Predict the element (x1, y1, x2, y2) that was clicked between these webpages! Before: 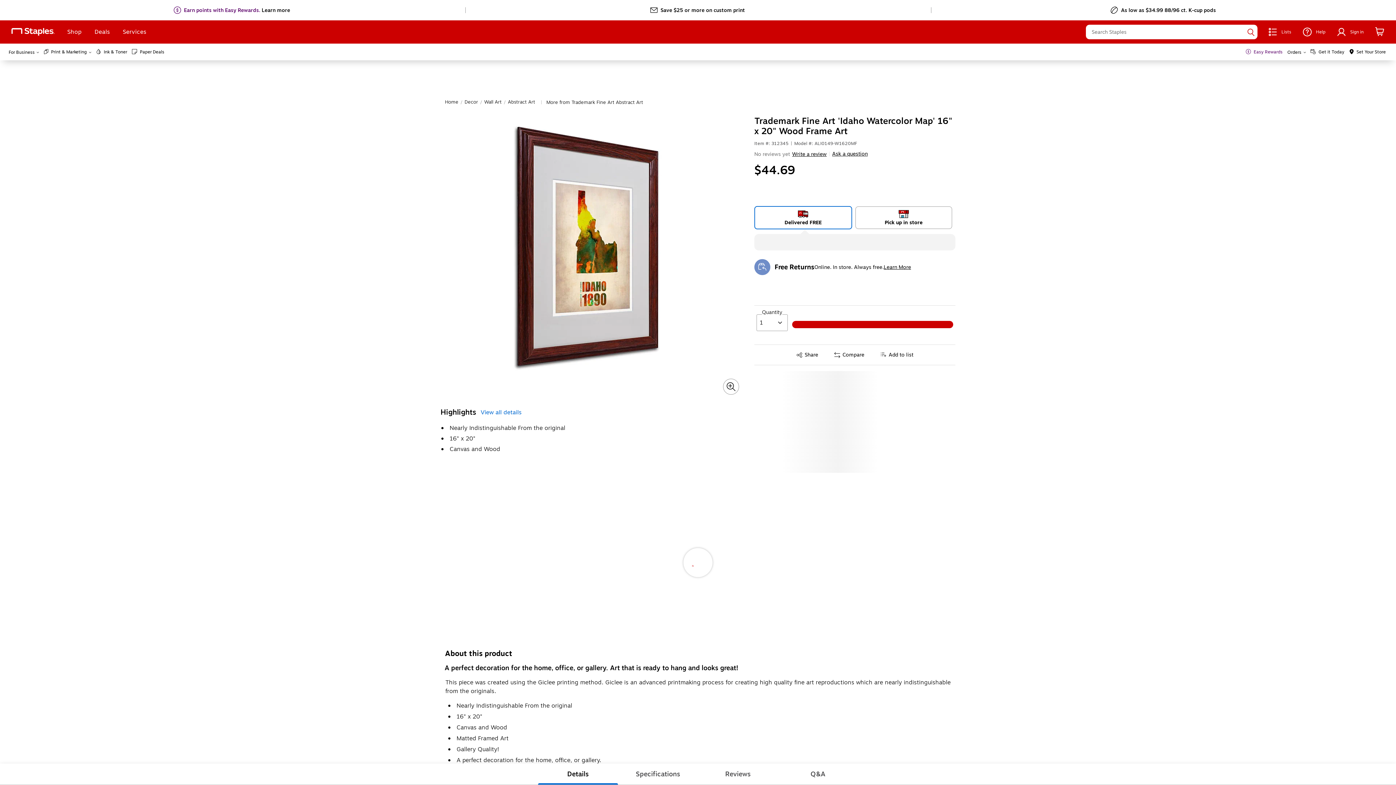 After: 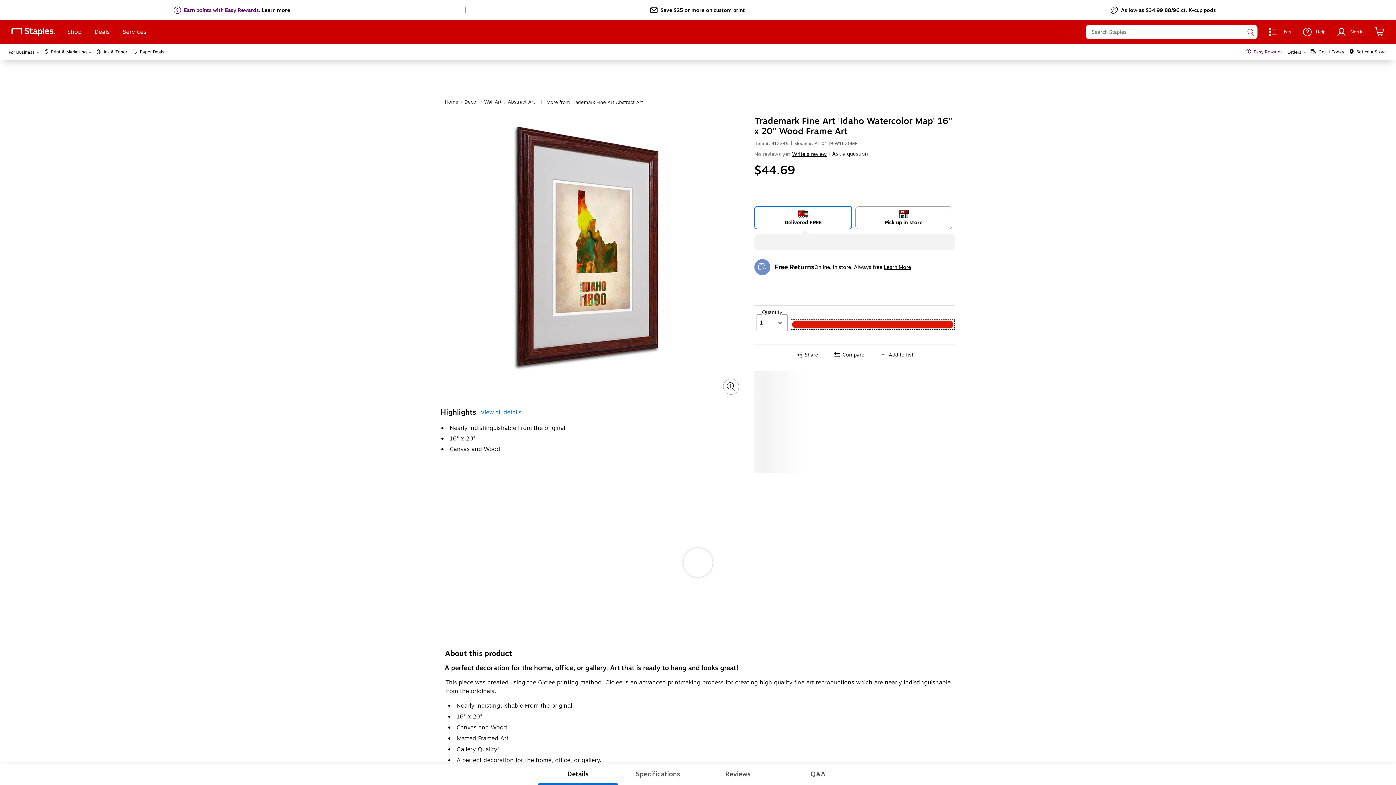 Action: bbox: (792, 321, 953, 328) label: null Trademark Fine Art 'Idaho Watercolor Map' 16" x 20" Wood Frame Art